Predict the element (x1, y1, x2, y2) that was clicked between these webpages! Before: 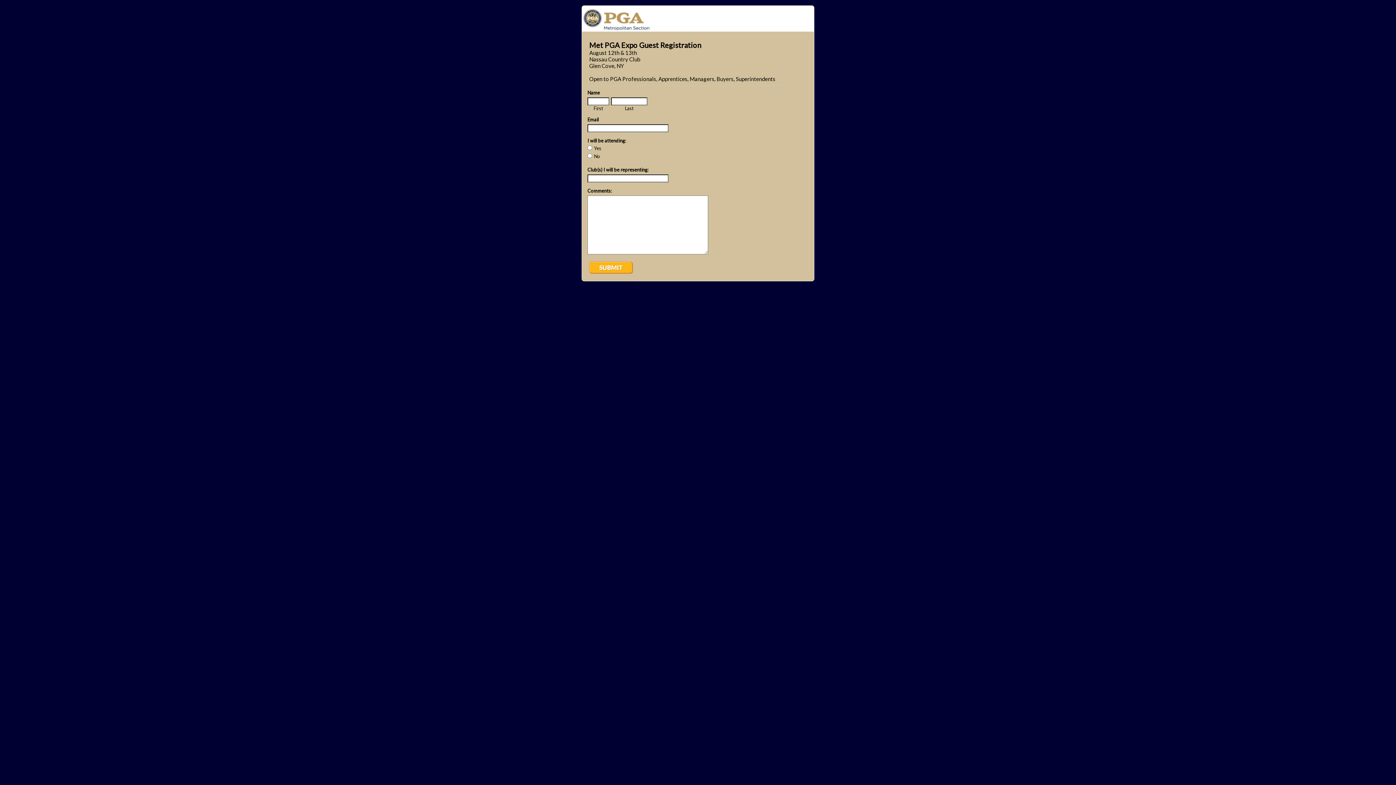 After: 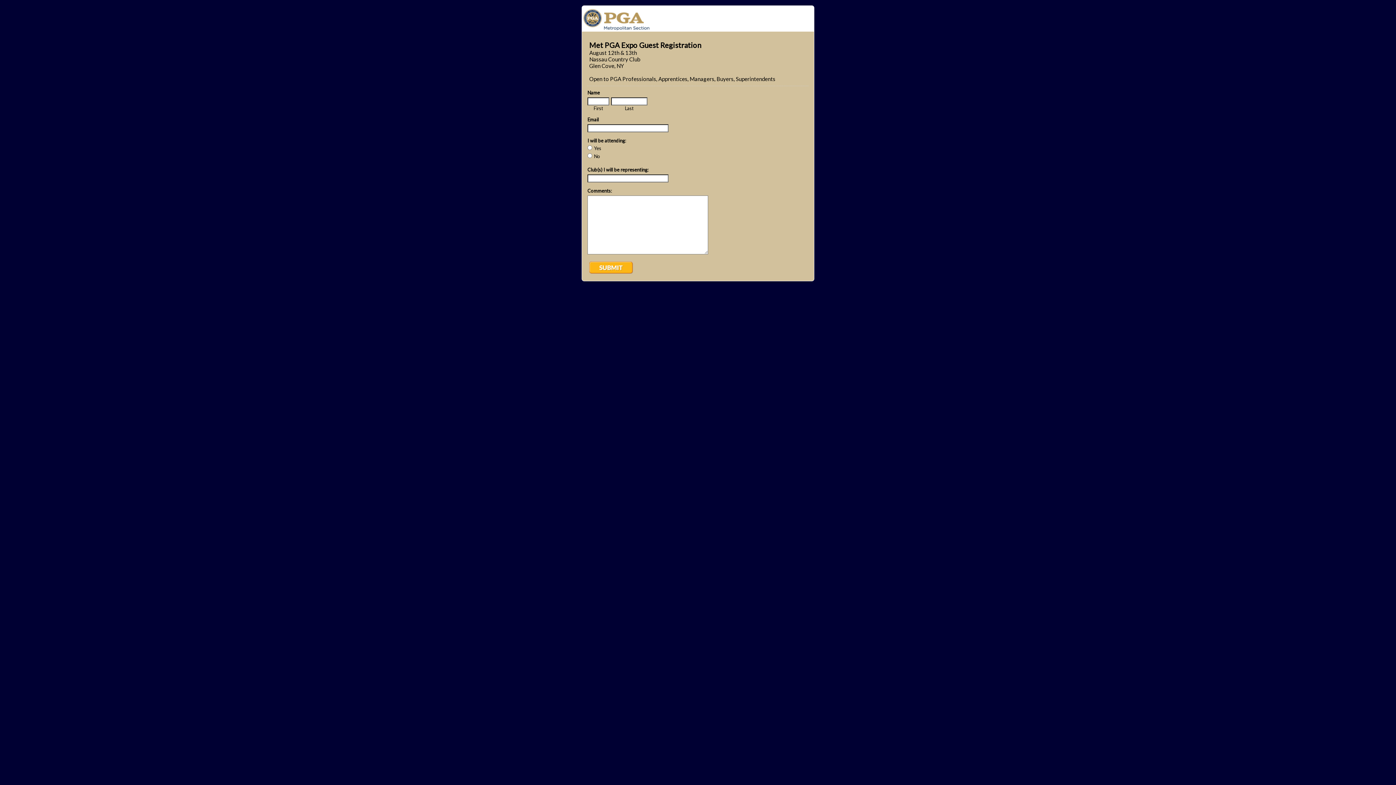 Action: label: EmailMeForm bbox: (582, 5, 814, 31)